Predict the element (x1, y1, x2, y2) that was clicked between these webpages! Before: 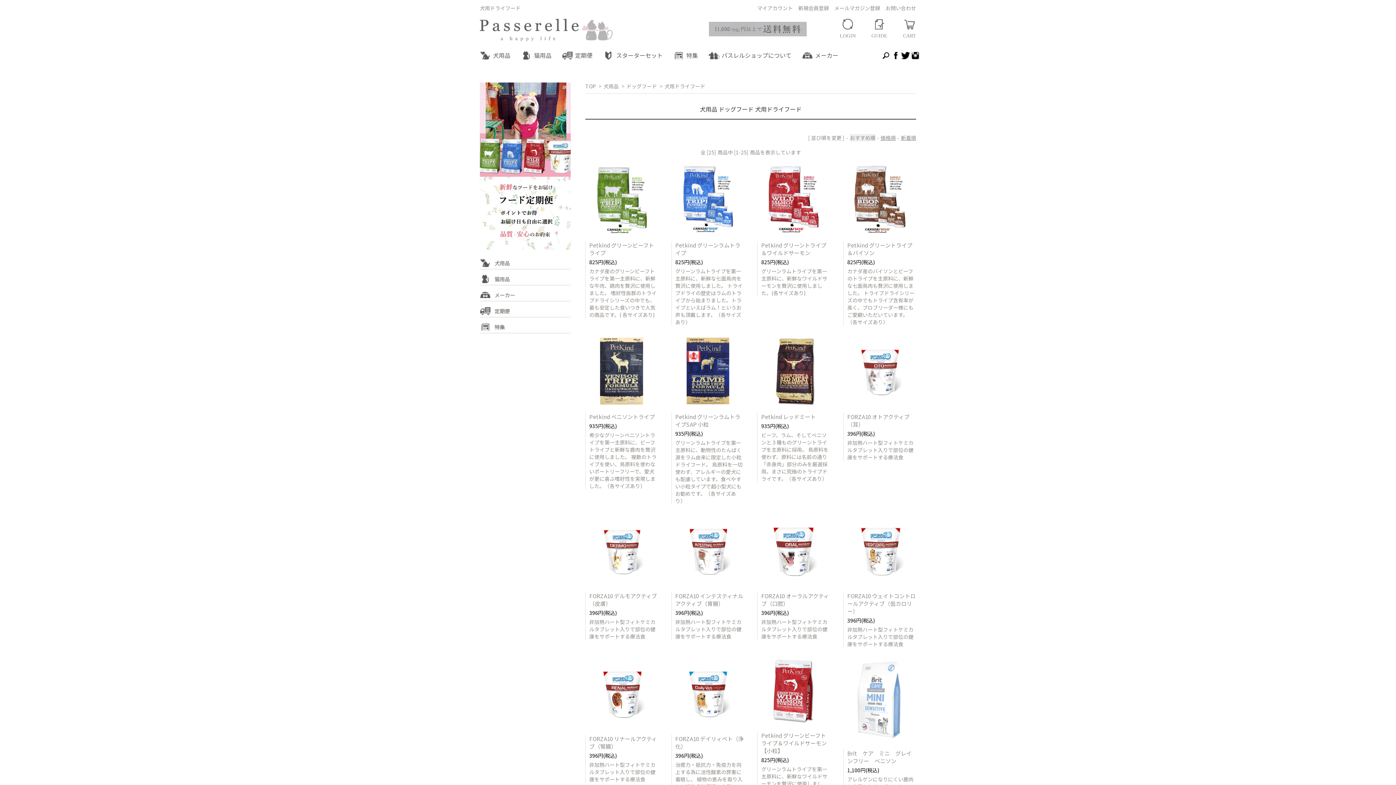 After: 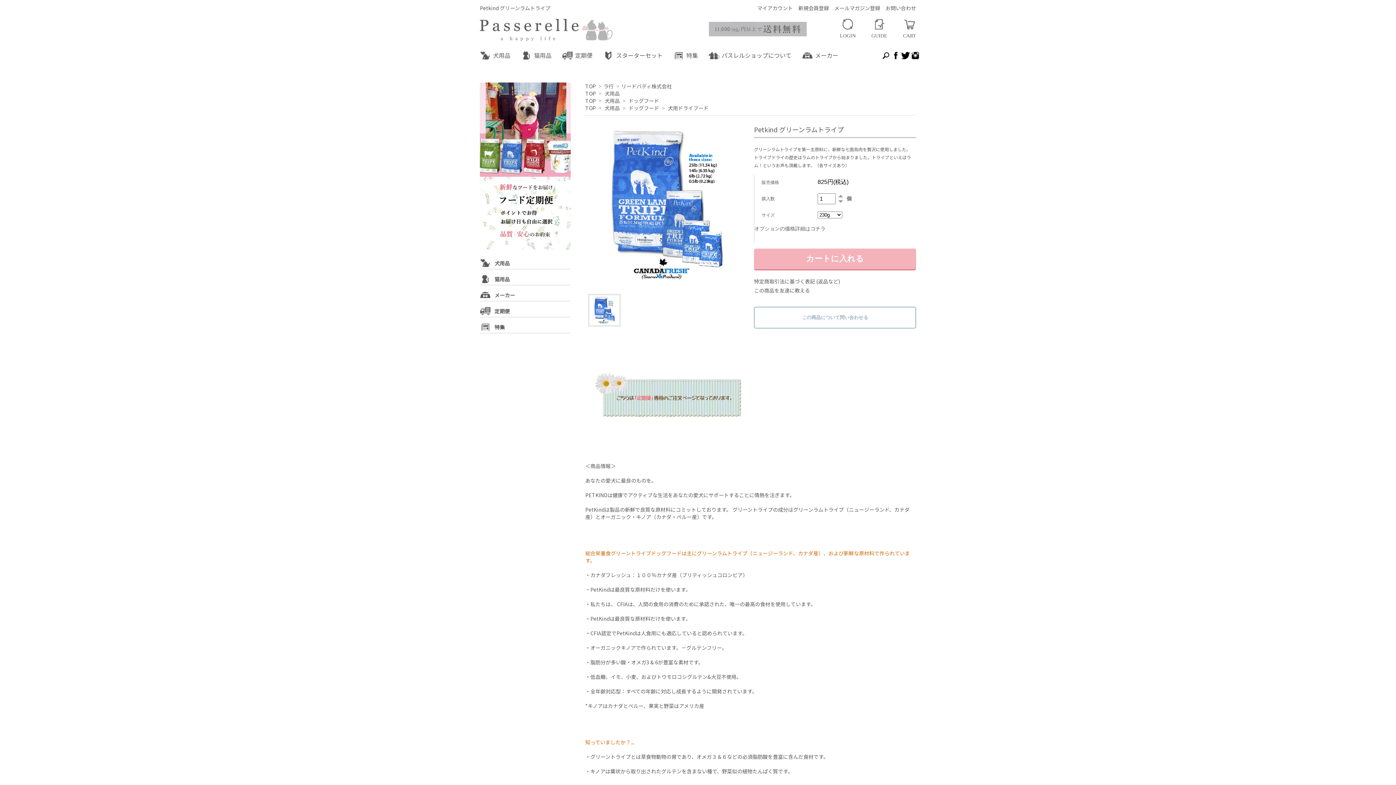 Action: bbox: (671, 228, 744, 236)